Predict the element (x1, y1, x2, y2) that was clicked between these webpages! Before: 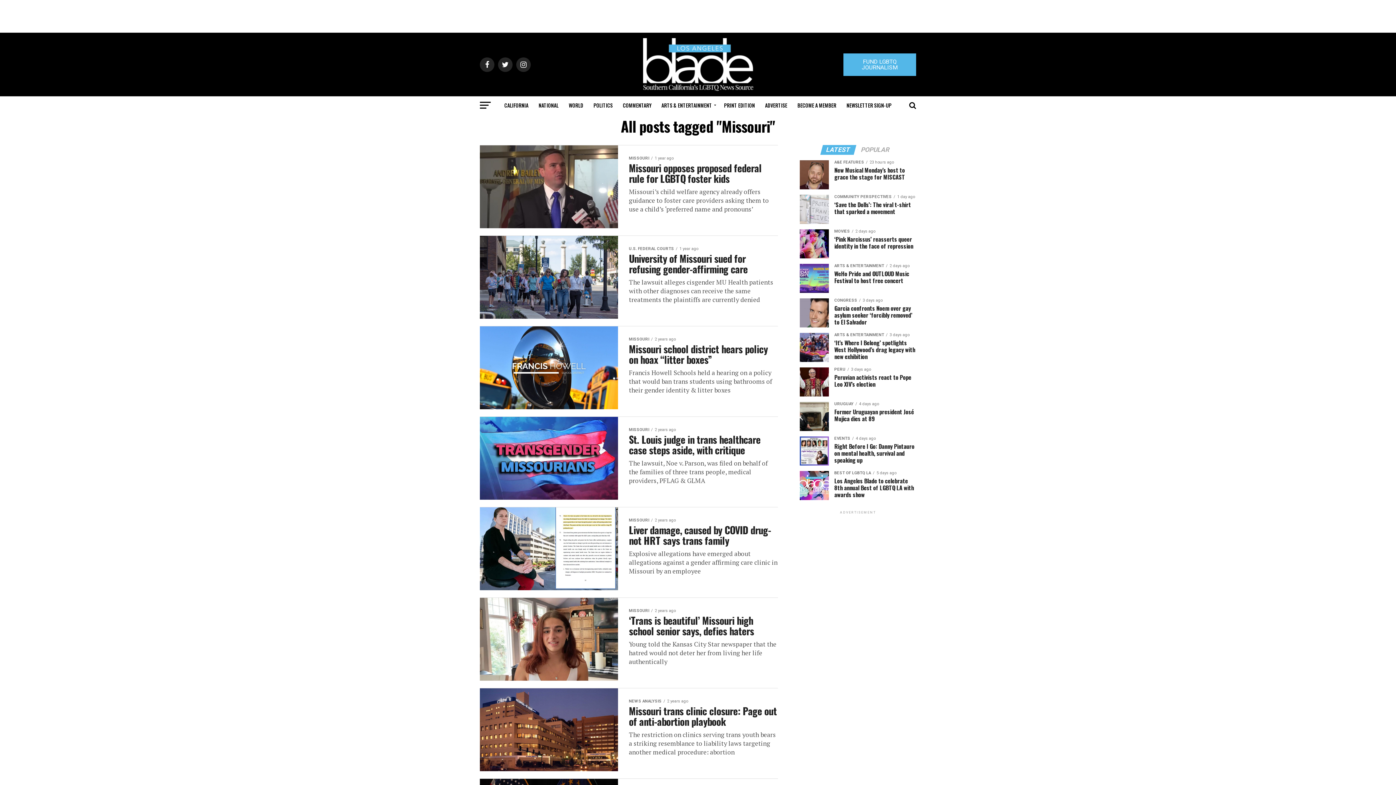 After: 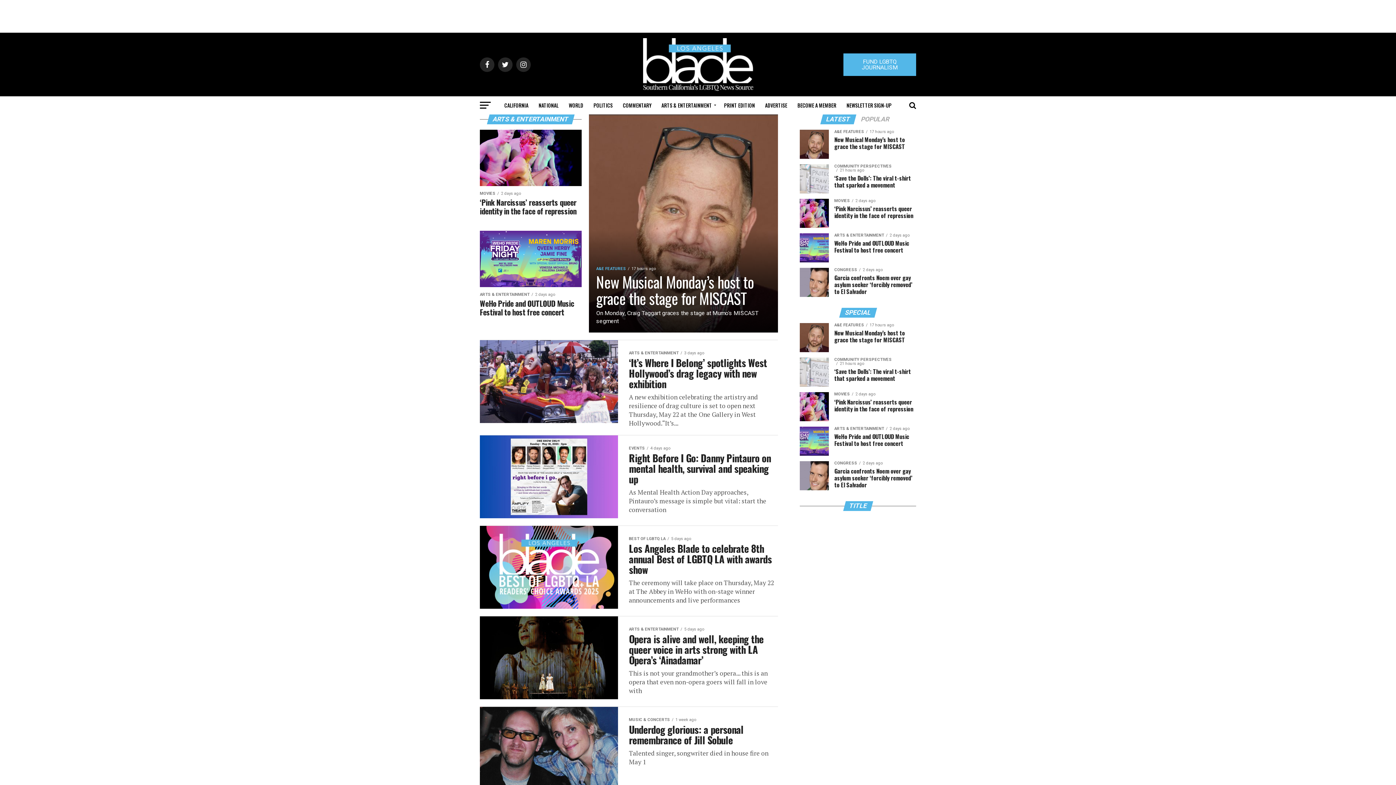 Action: label: ARTS & ENTERTAINMENT bbox: (657, 96, 718, 114)